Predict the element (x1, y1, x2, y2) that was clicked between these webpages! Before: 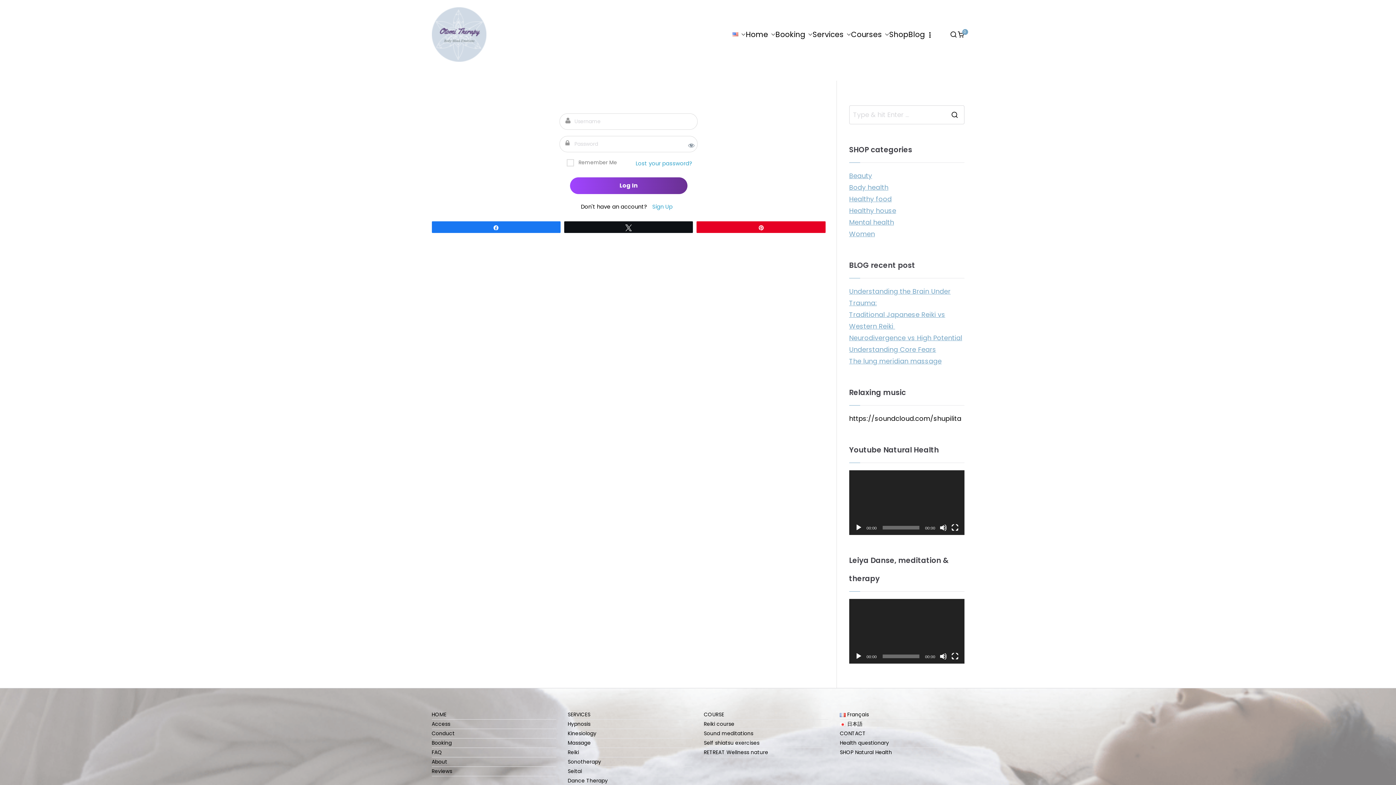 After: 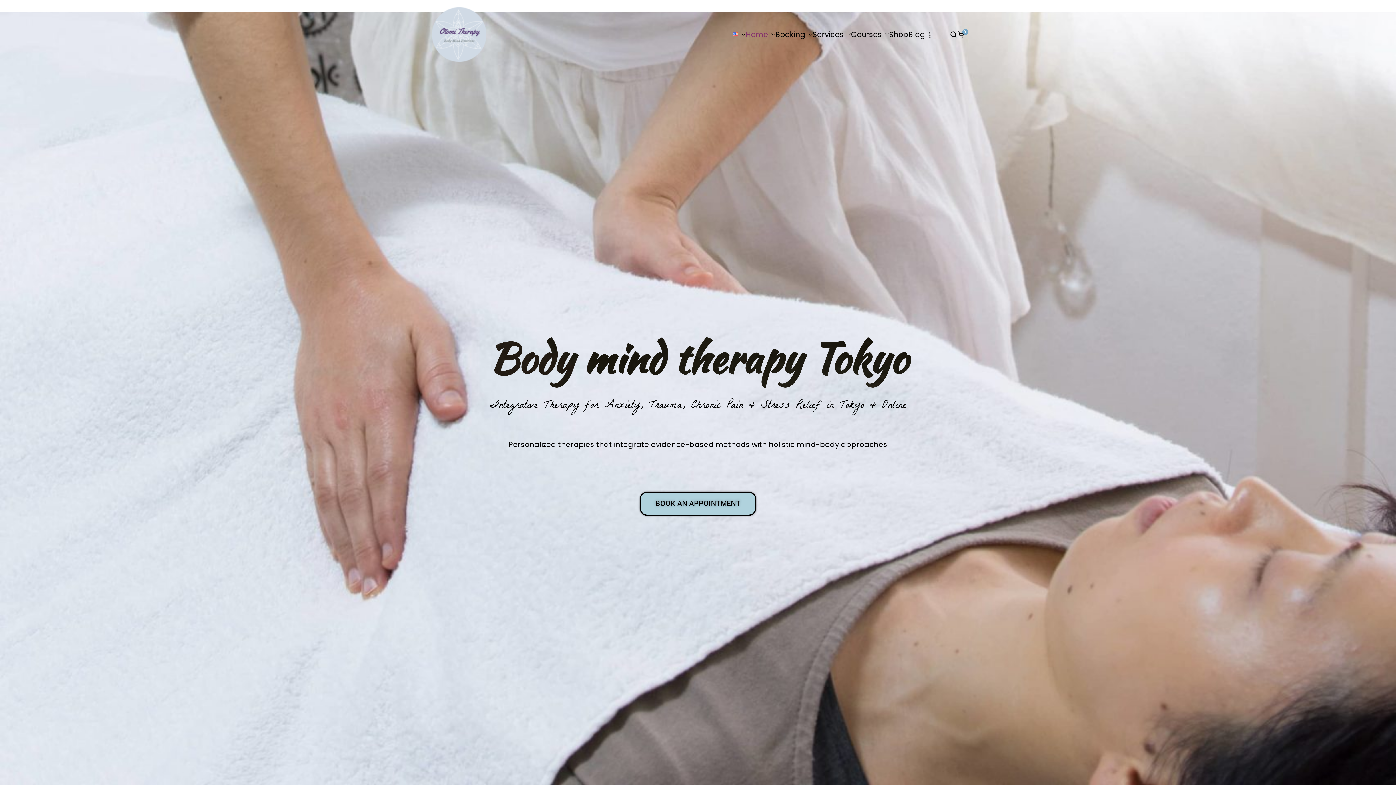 Action: bbox: (745, 28, 775, 41) label: Home